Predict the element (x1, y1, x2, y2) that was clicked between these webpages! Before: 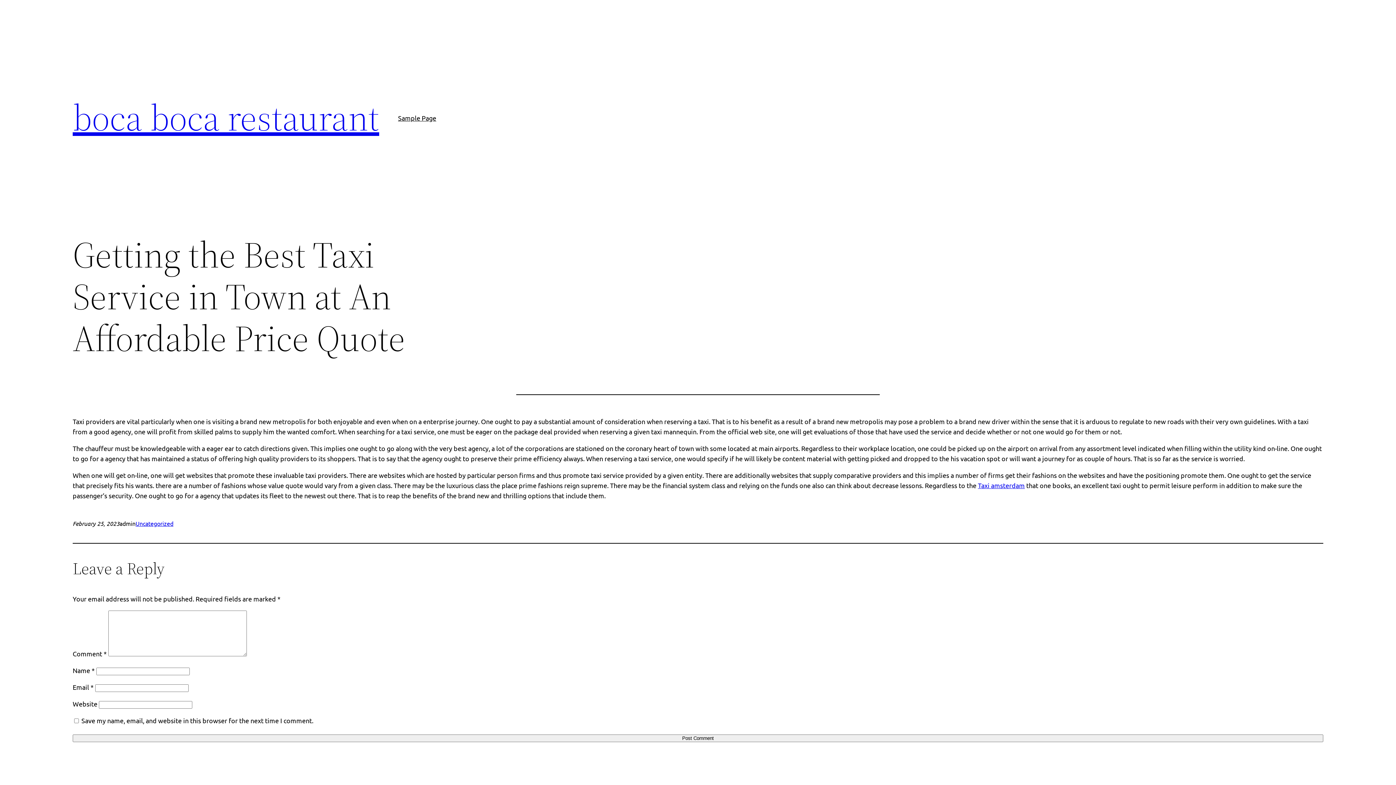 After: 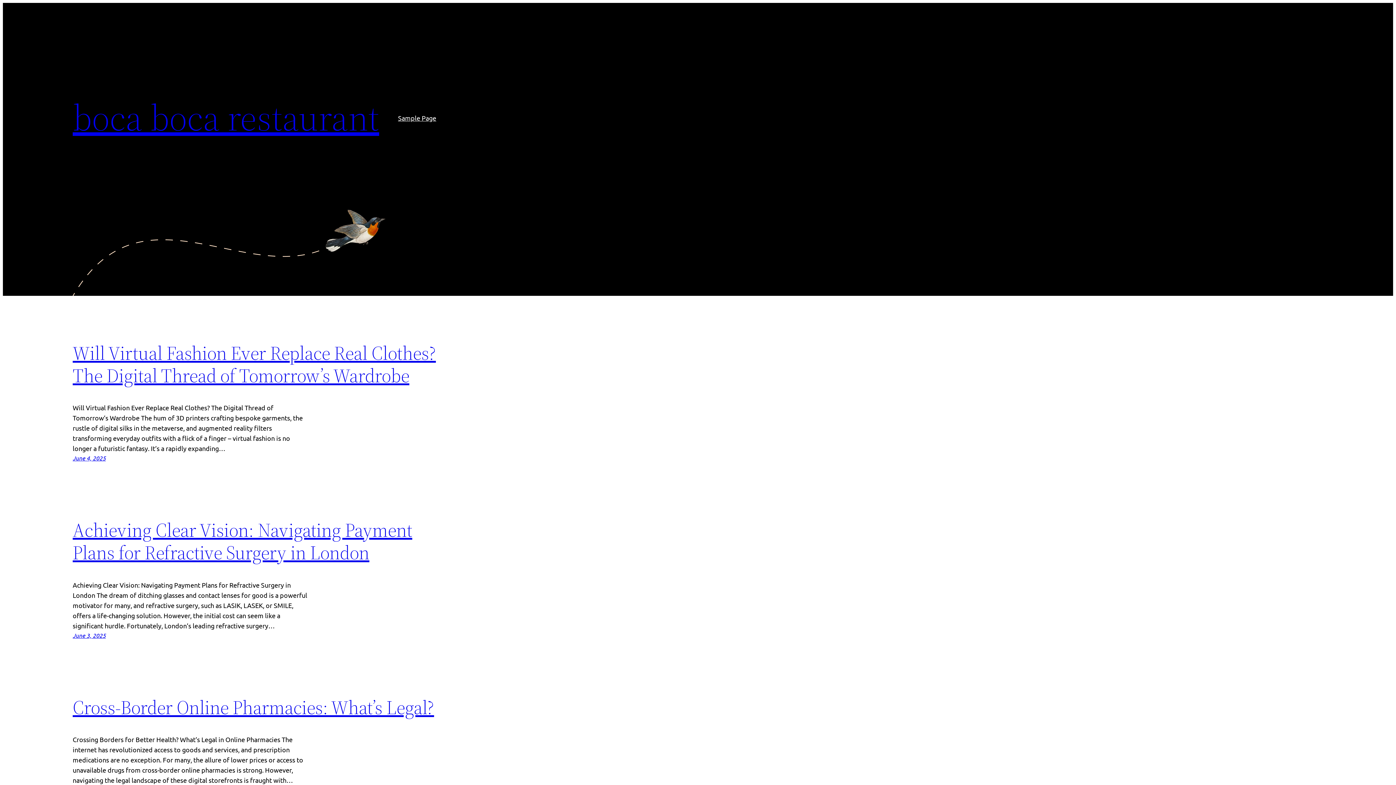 Action: label: boca boca restaurant bbox: (72, 92, 379, 142)